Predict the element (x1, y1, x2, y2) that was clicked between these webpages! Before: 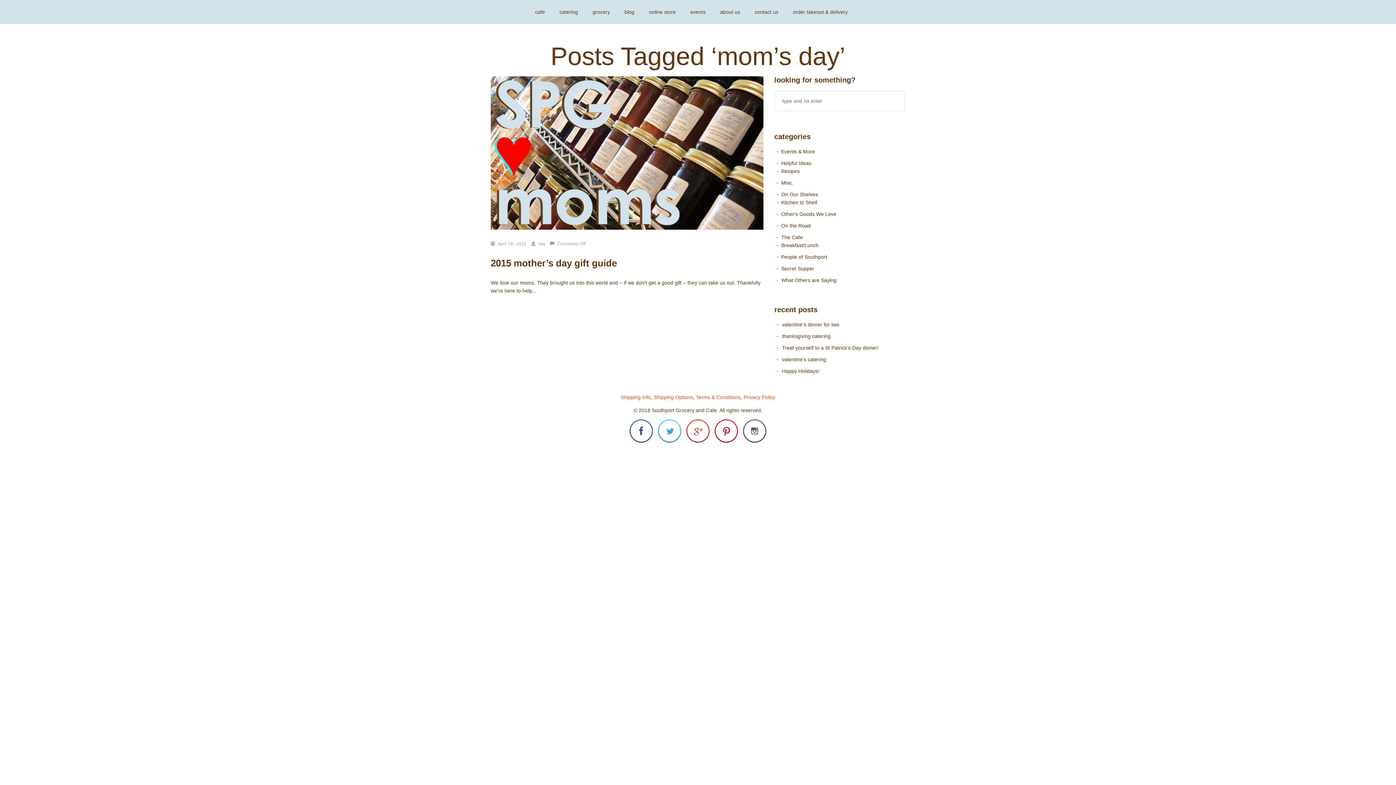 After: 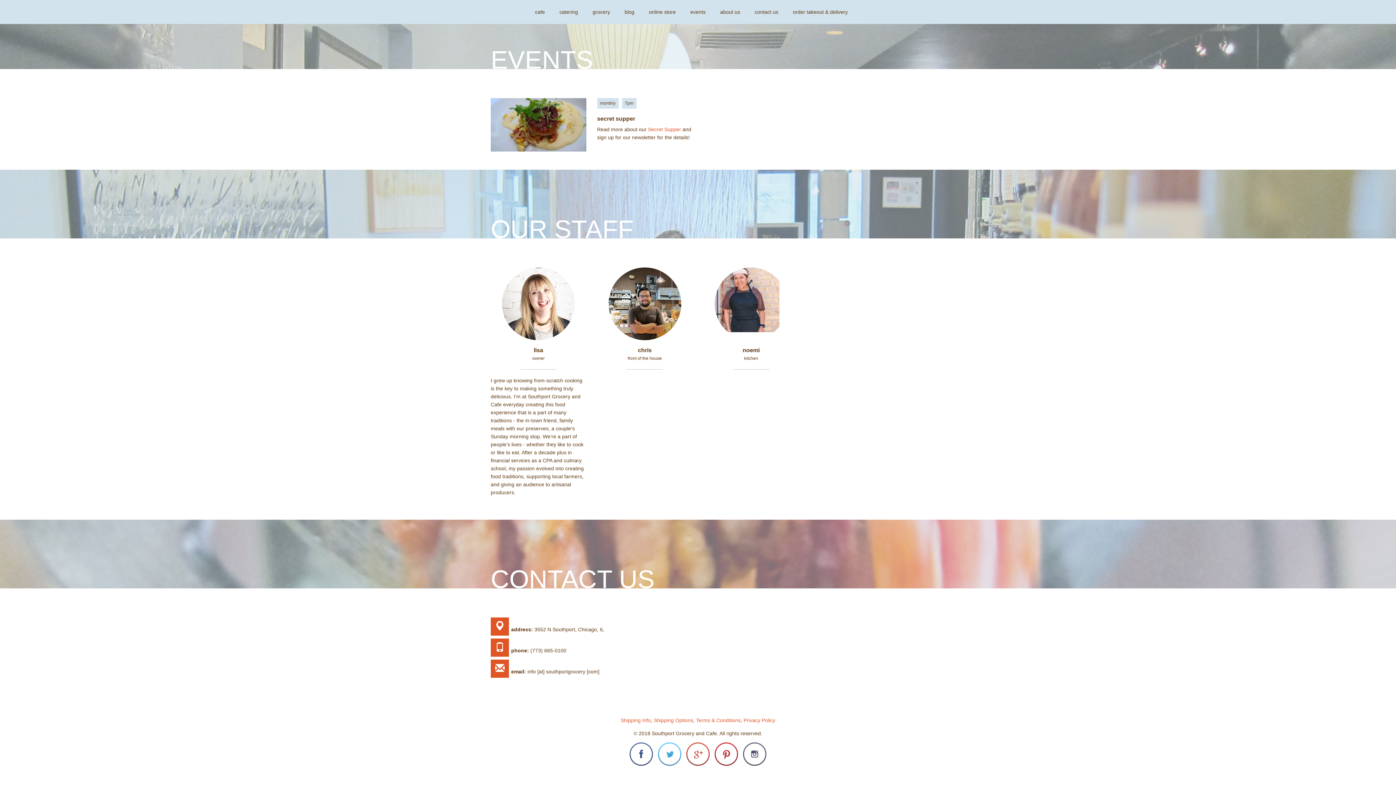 Action: bbox: (690, 8, 718, 16) label: events